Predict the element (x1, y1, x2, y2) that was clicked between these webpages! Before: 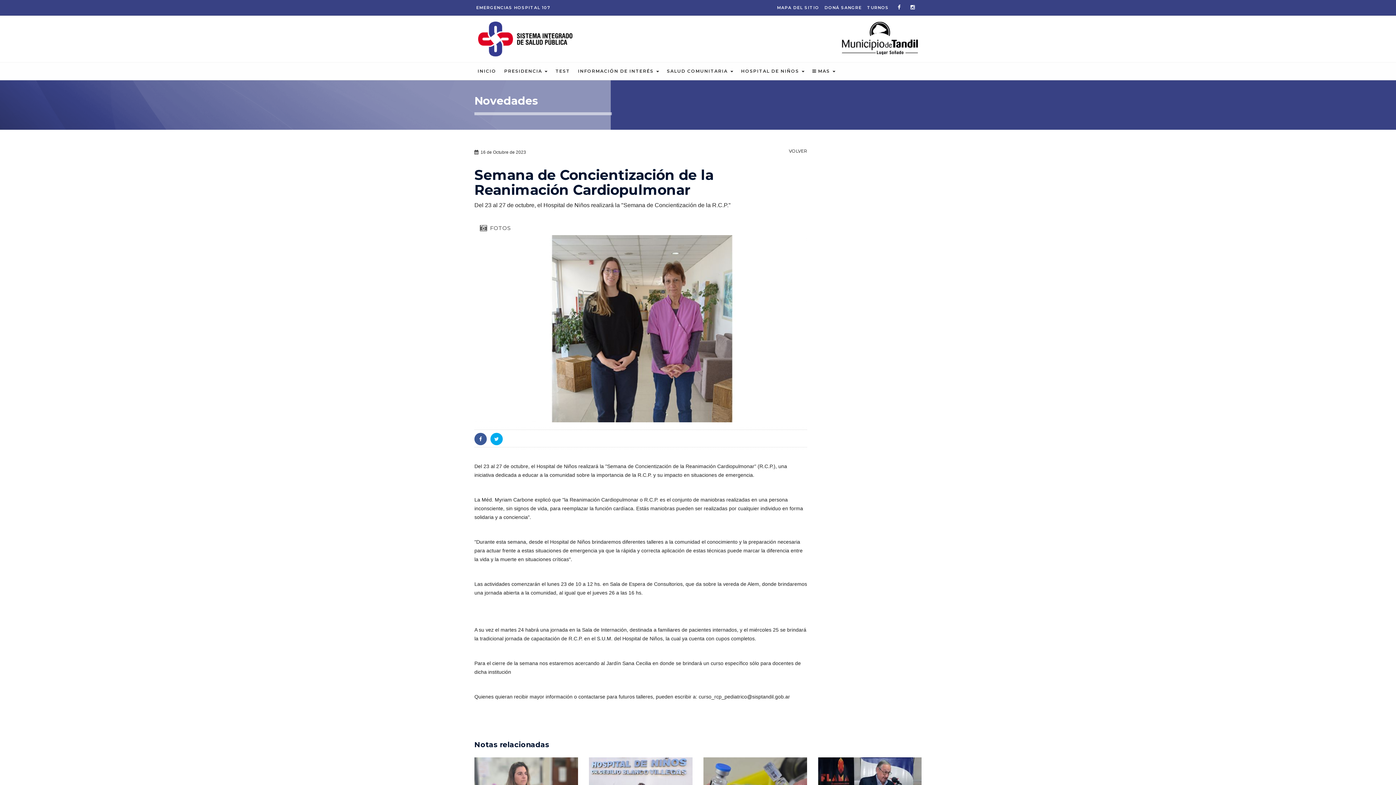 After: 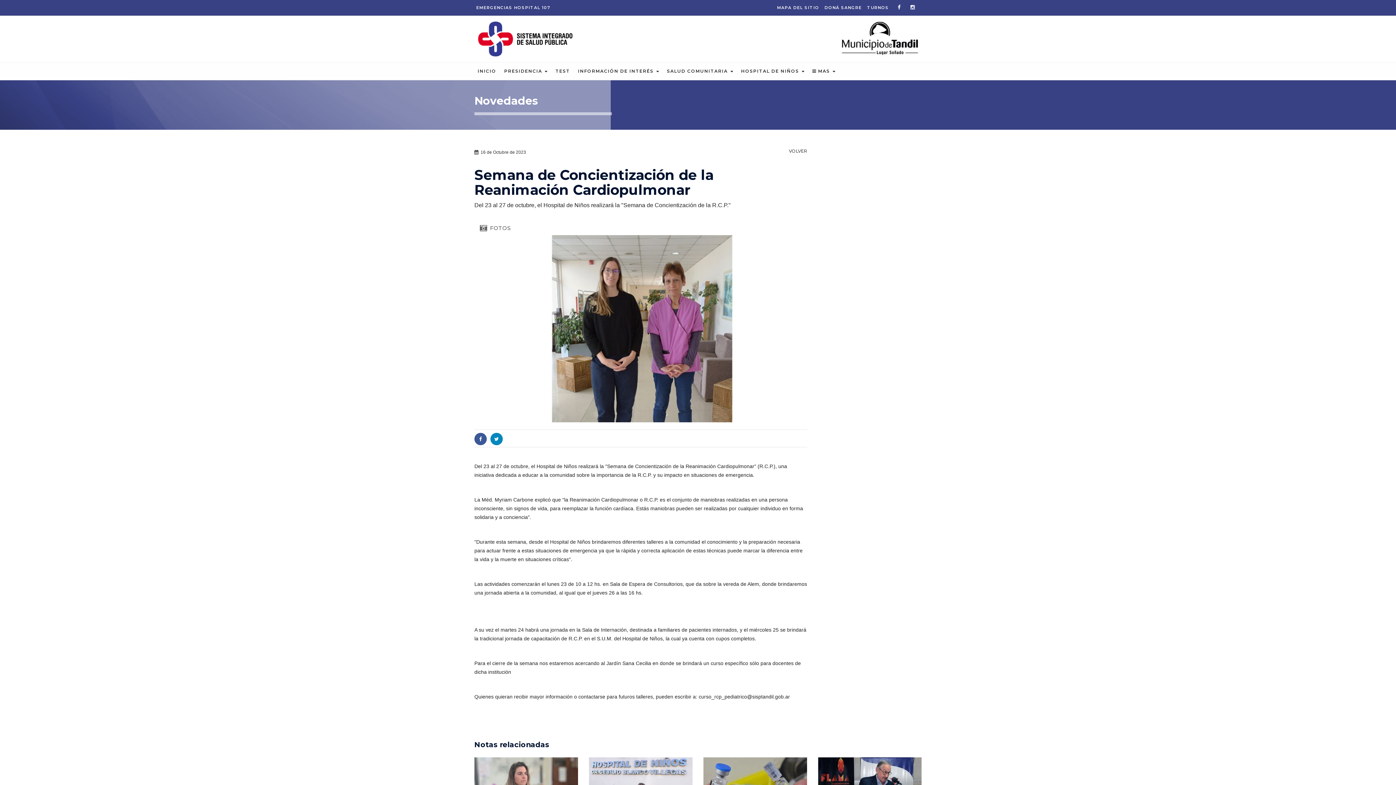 Action: bbox: (490, 433, 502, 445)